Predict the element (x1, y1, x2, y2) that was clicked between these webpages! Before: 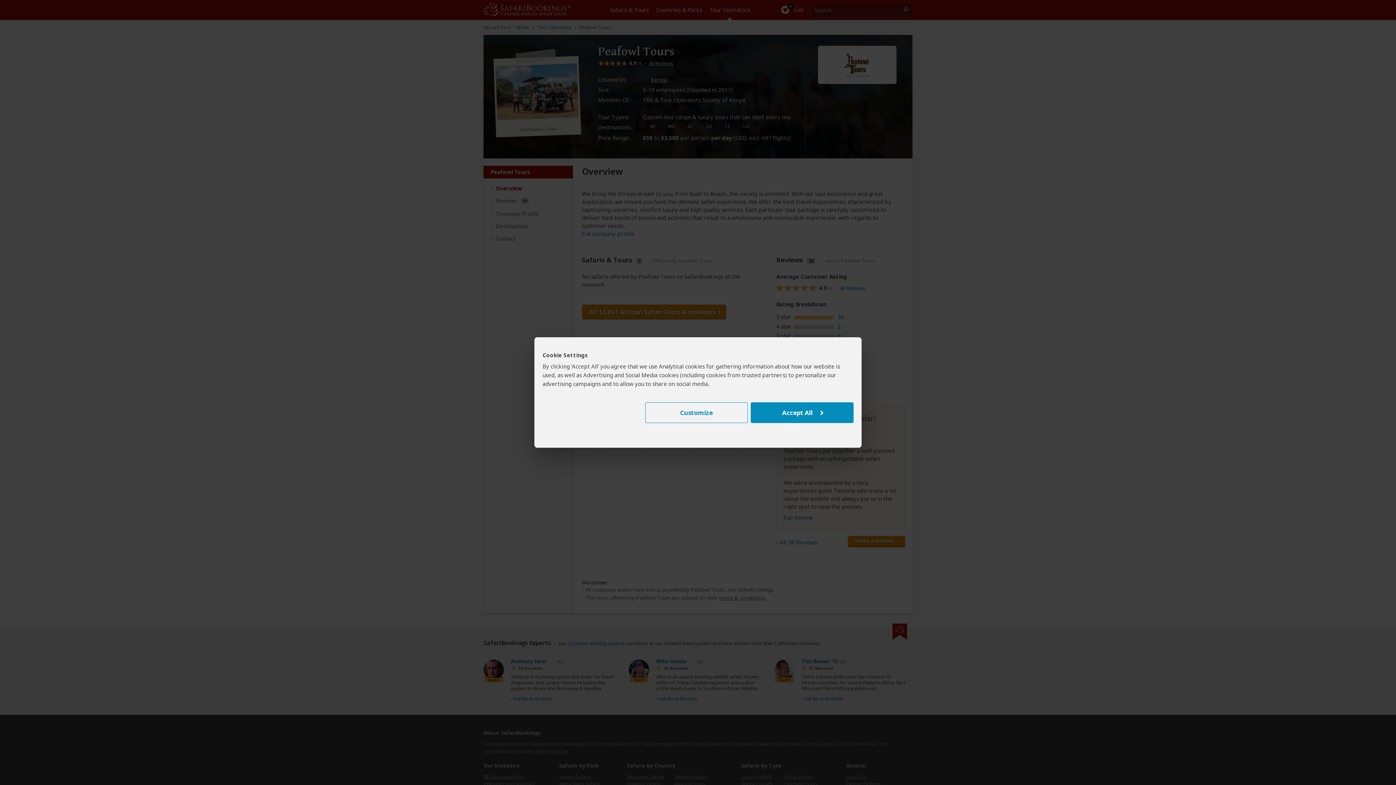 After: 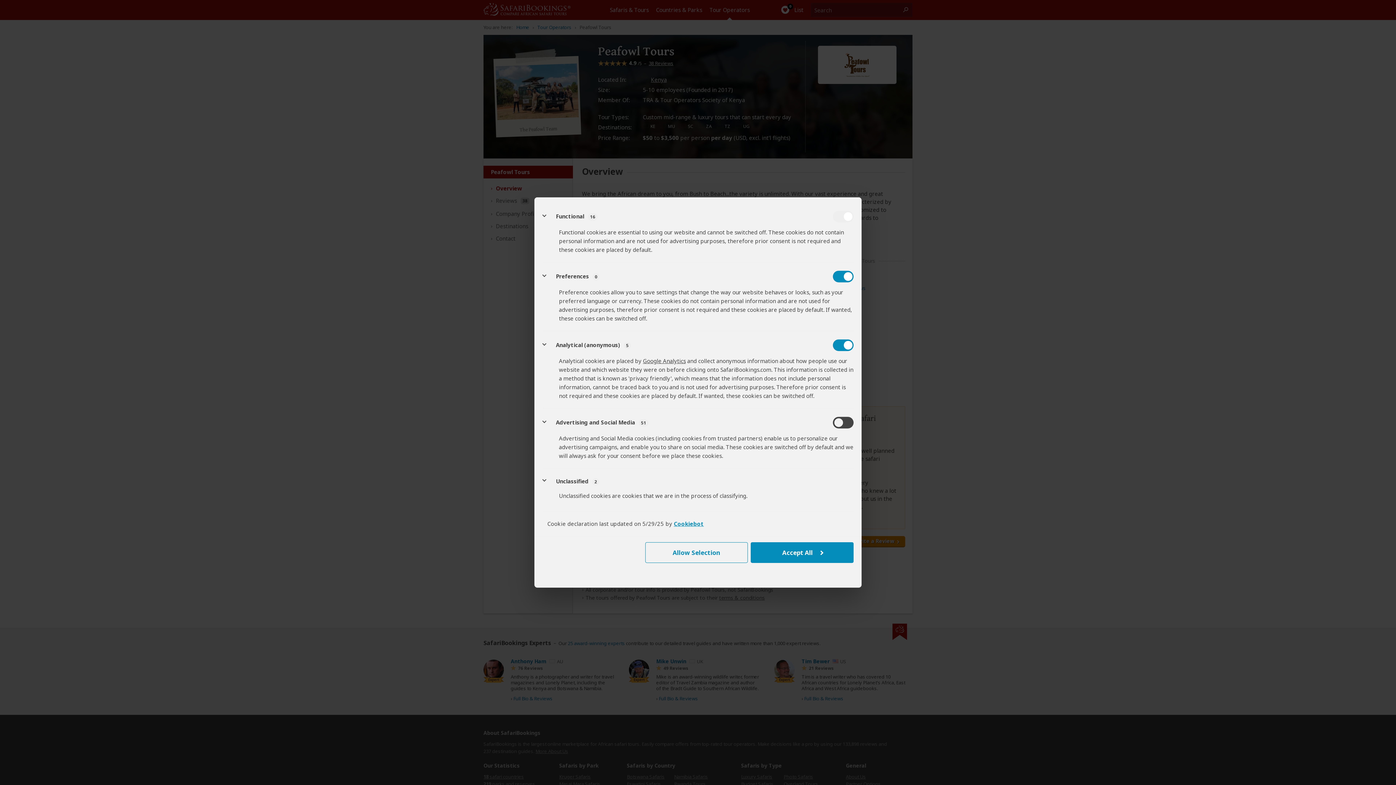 Action: bbox: (645, 402, 747, 423) label: Customize